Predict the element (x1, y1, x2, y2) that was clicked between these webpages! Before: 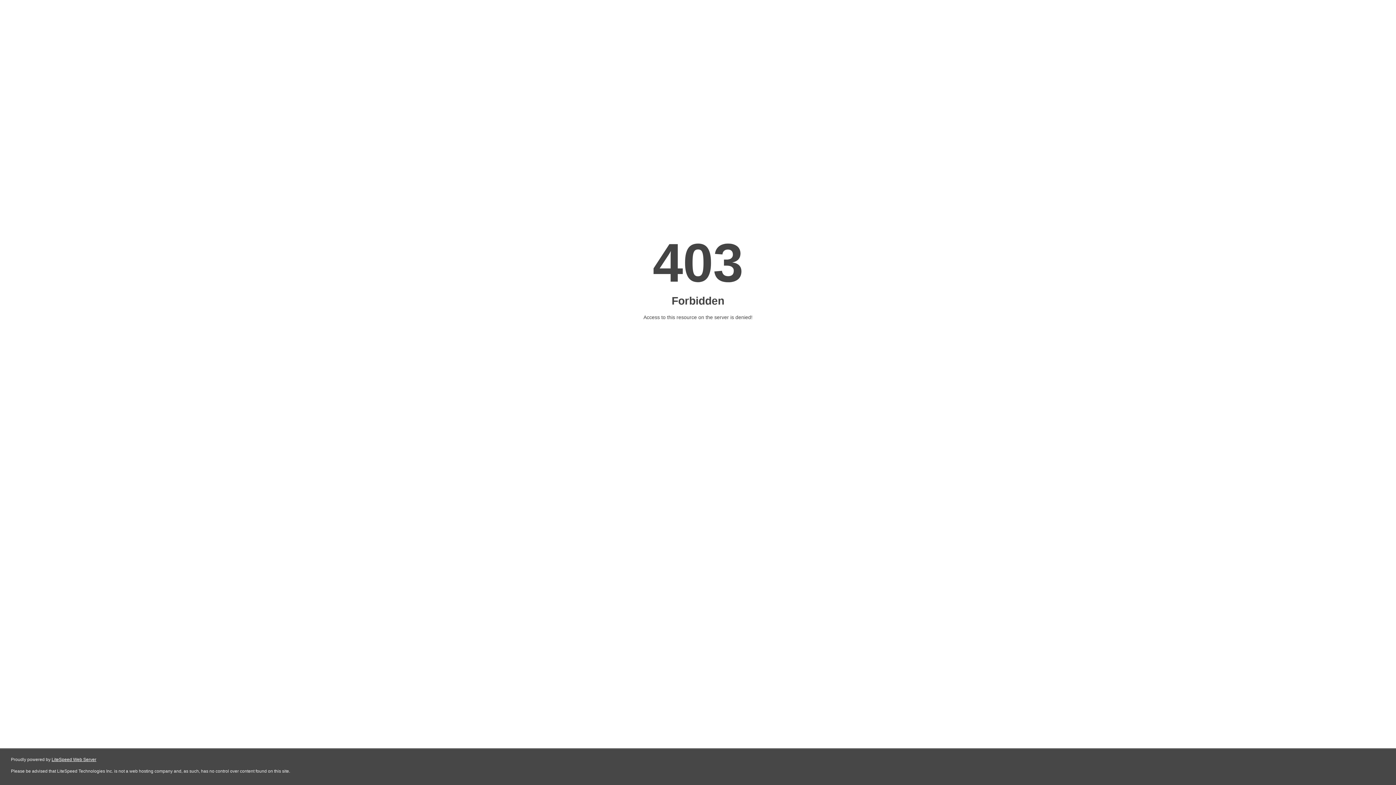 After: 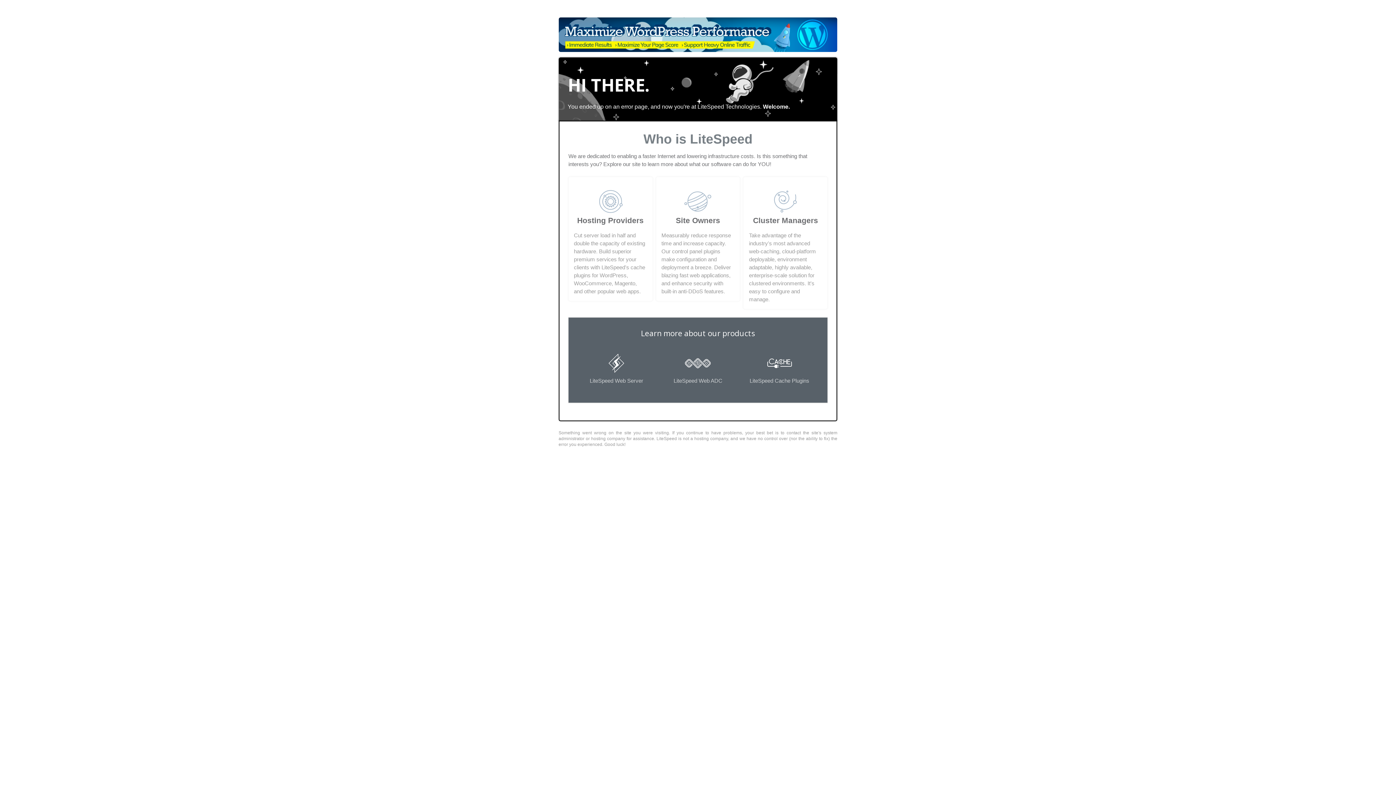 Action: label: LiteSpeed Web Server bbox: (51, 757, 96, 762)